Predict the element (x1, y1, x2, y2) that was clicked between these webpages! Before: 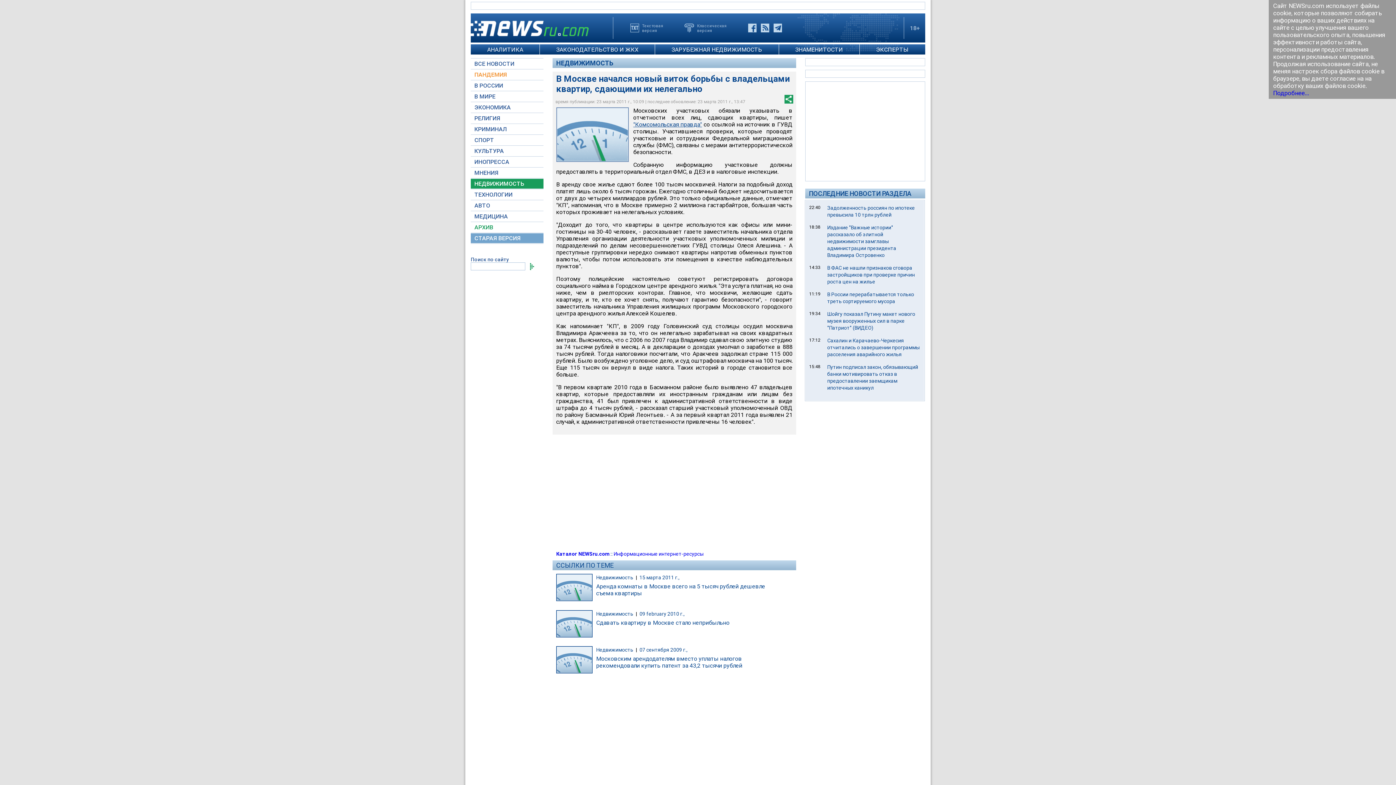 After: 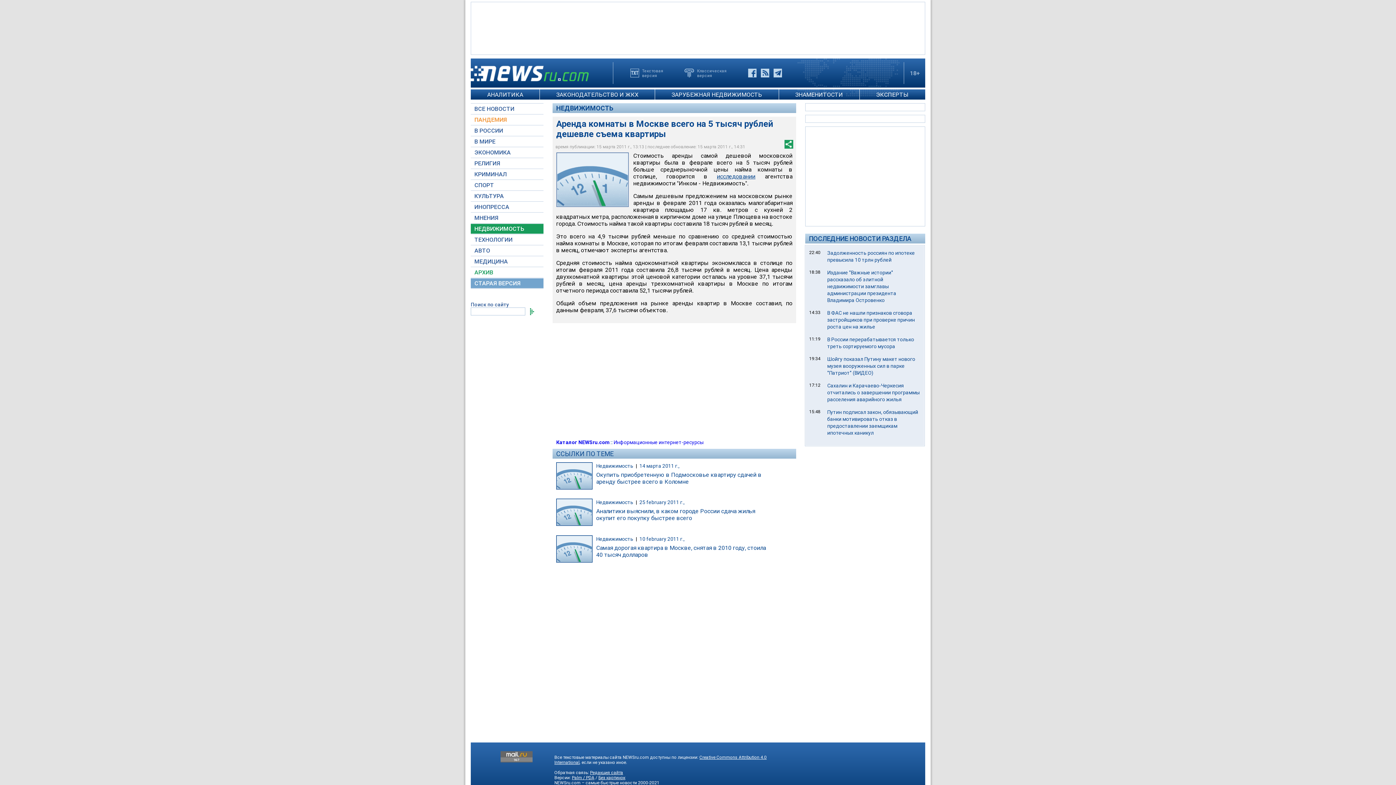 Action: bbox: (556, 574, 596, 601)